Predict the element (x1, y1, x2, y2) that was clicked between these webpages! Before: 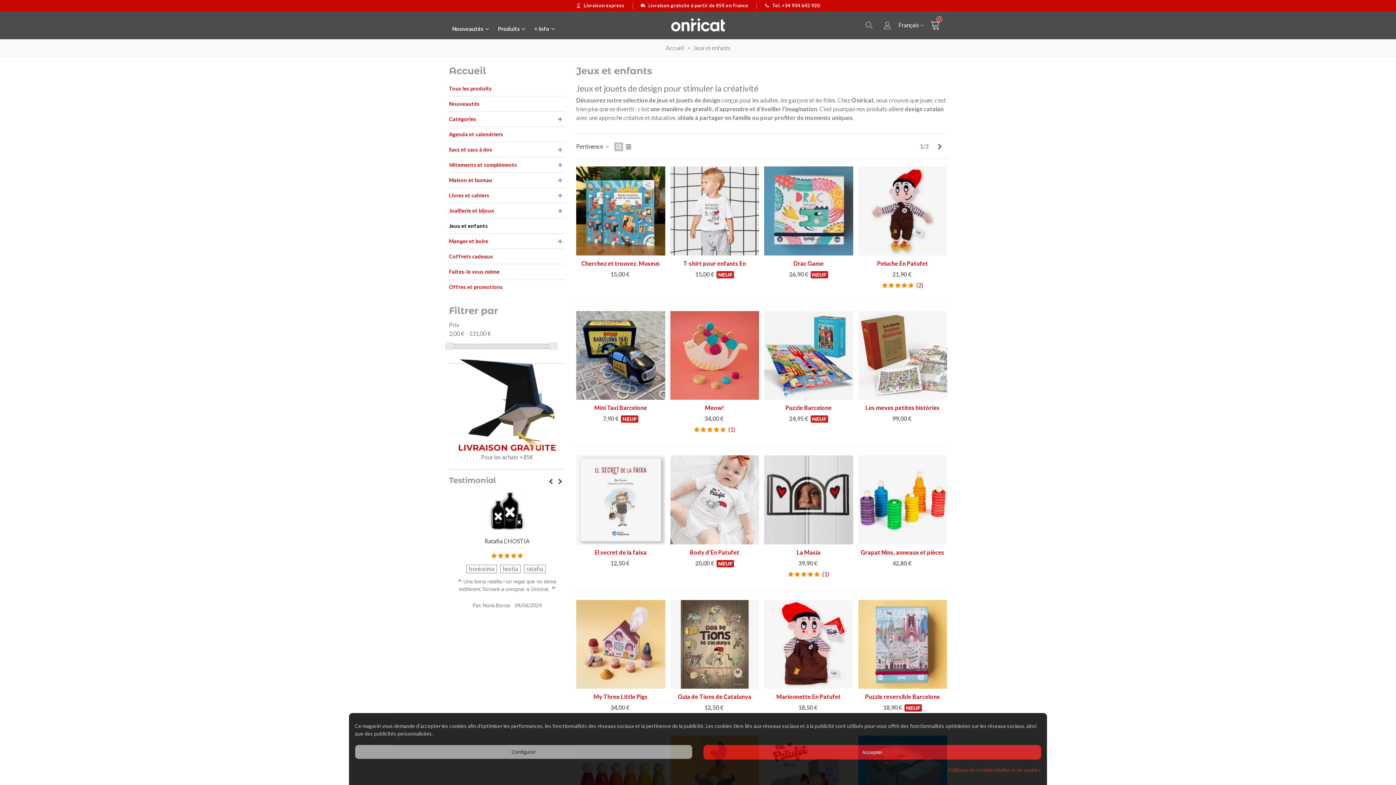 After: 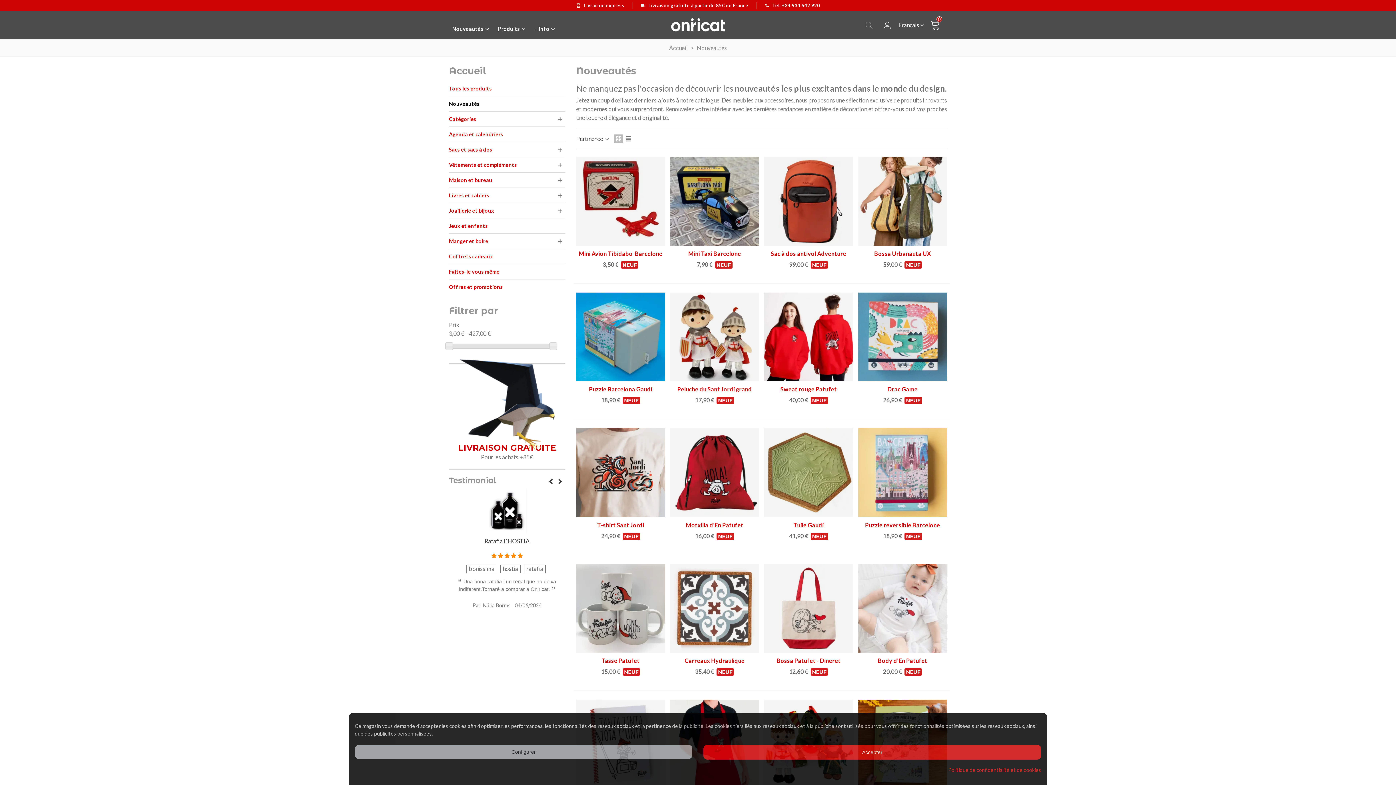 Action: bbox: (448, 19, 494, 37) label: Nouveautés